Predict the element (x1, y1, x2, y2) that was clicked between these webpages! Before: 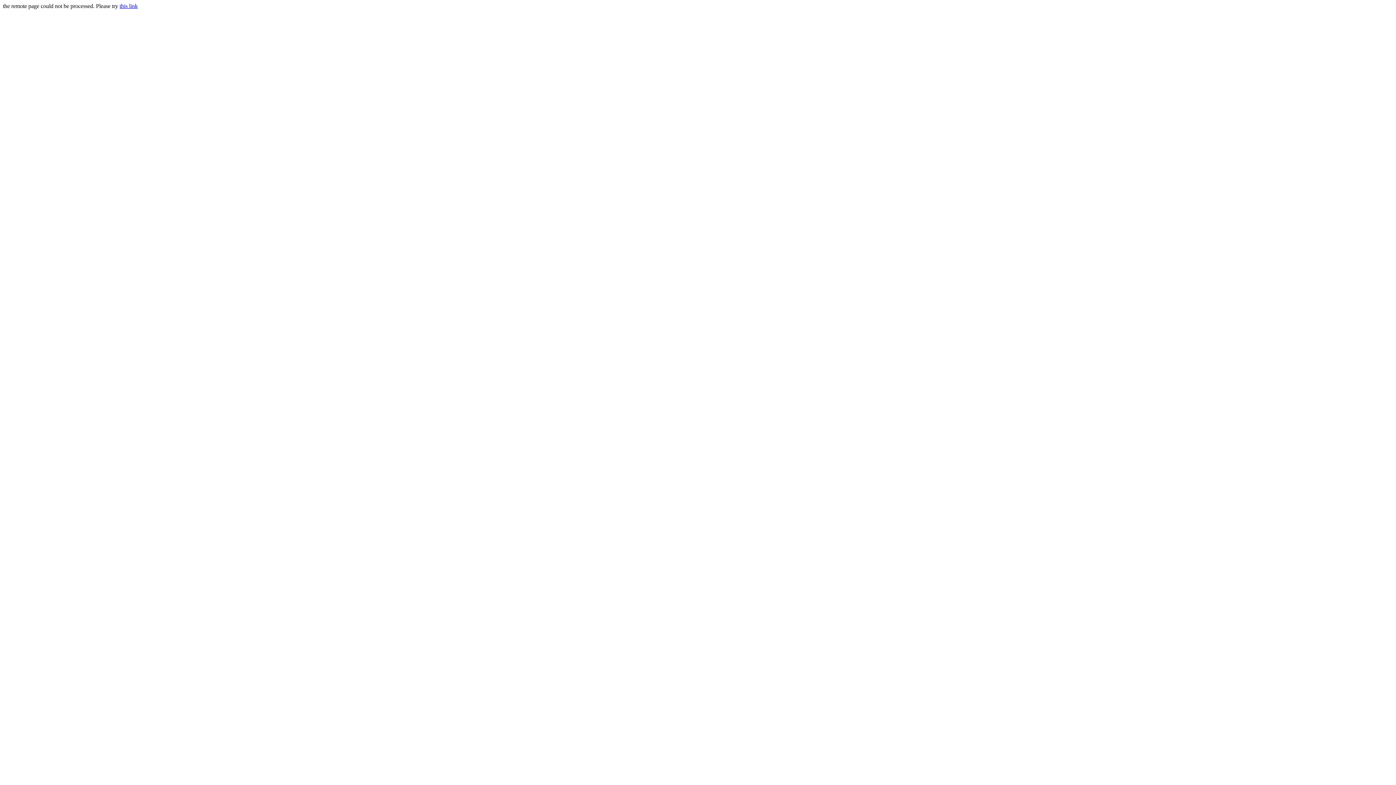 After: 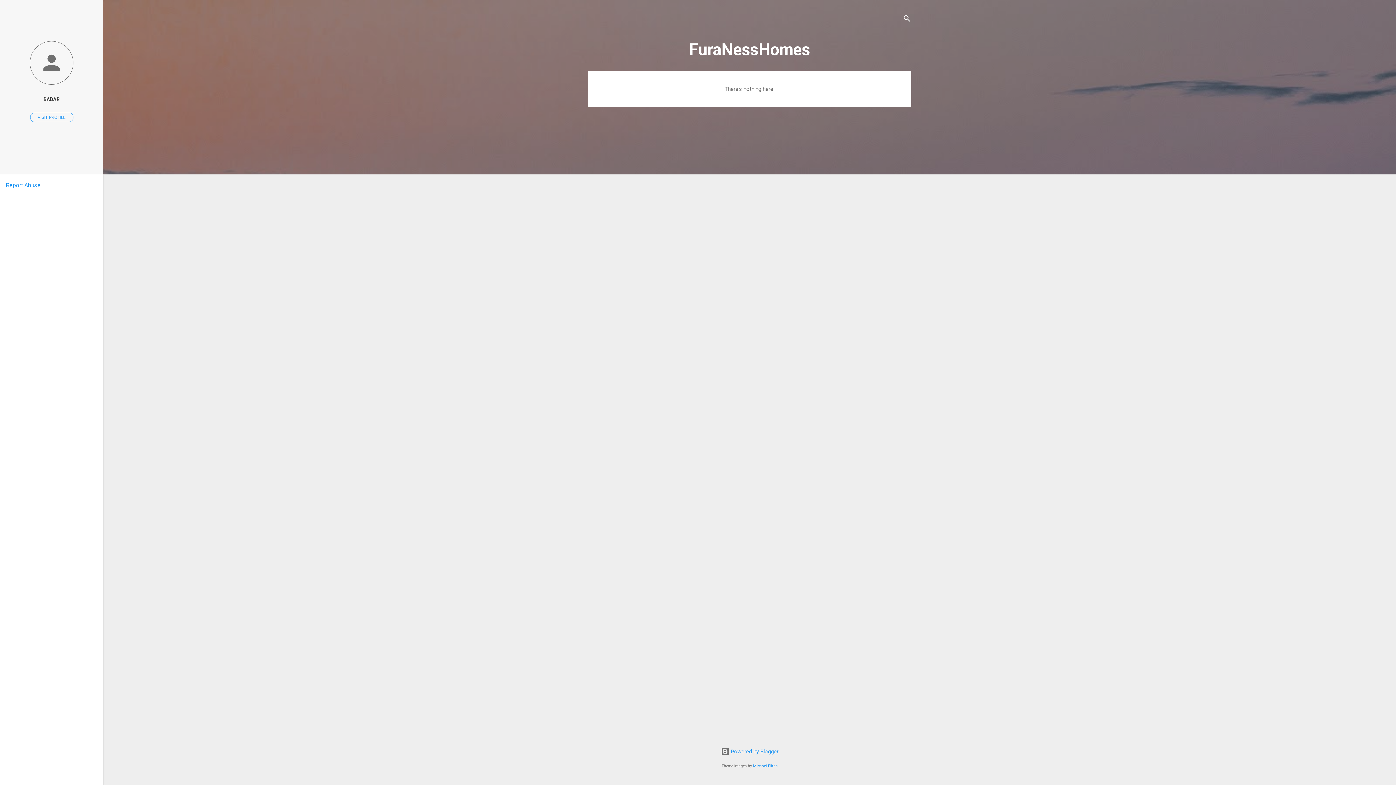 Action: bbox: (119, 2, 137, 9) label: this link